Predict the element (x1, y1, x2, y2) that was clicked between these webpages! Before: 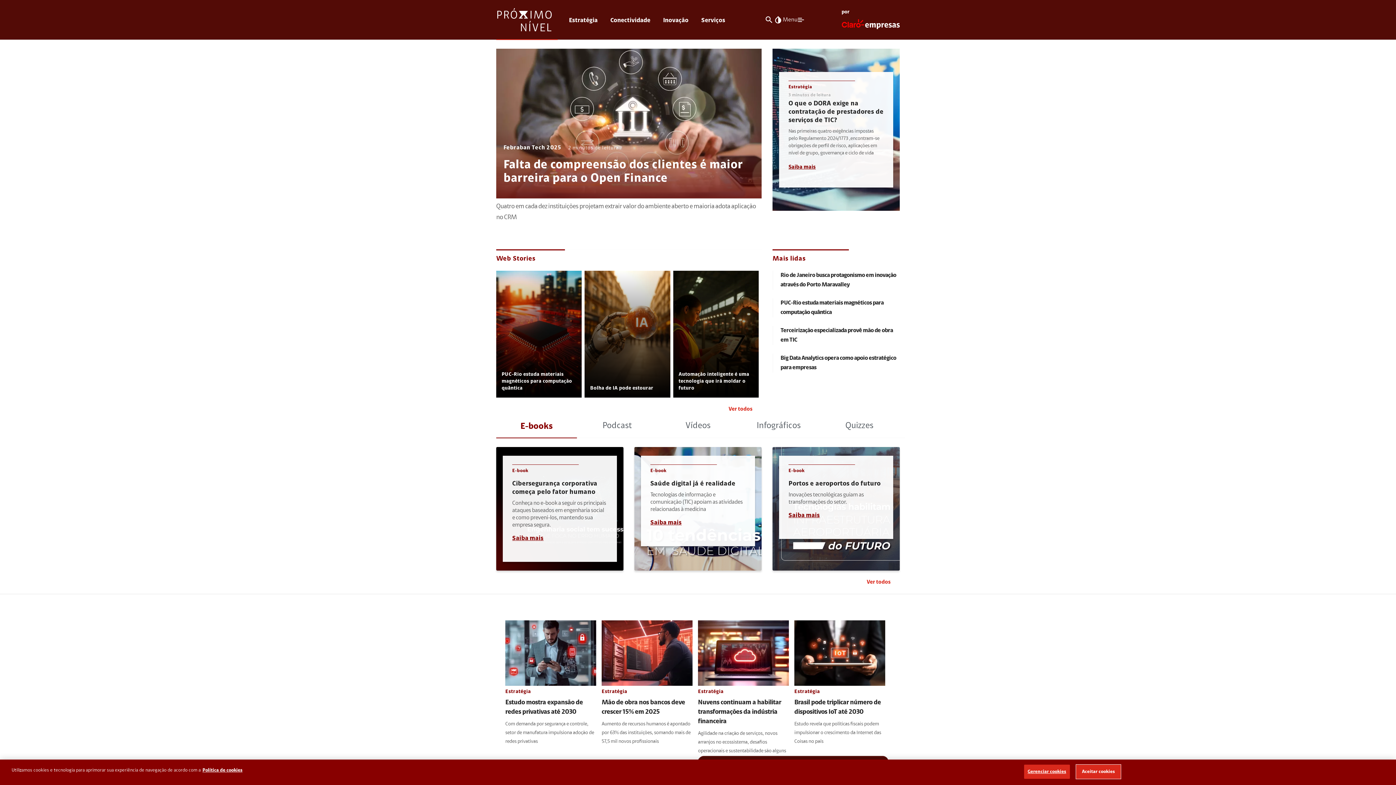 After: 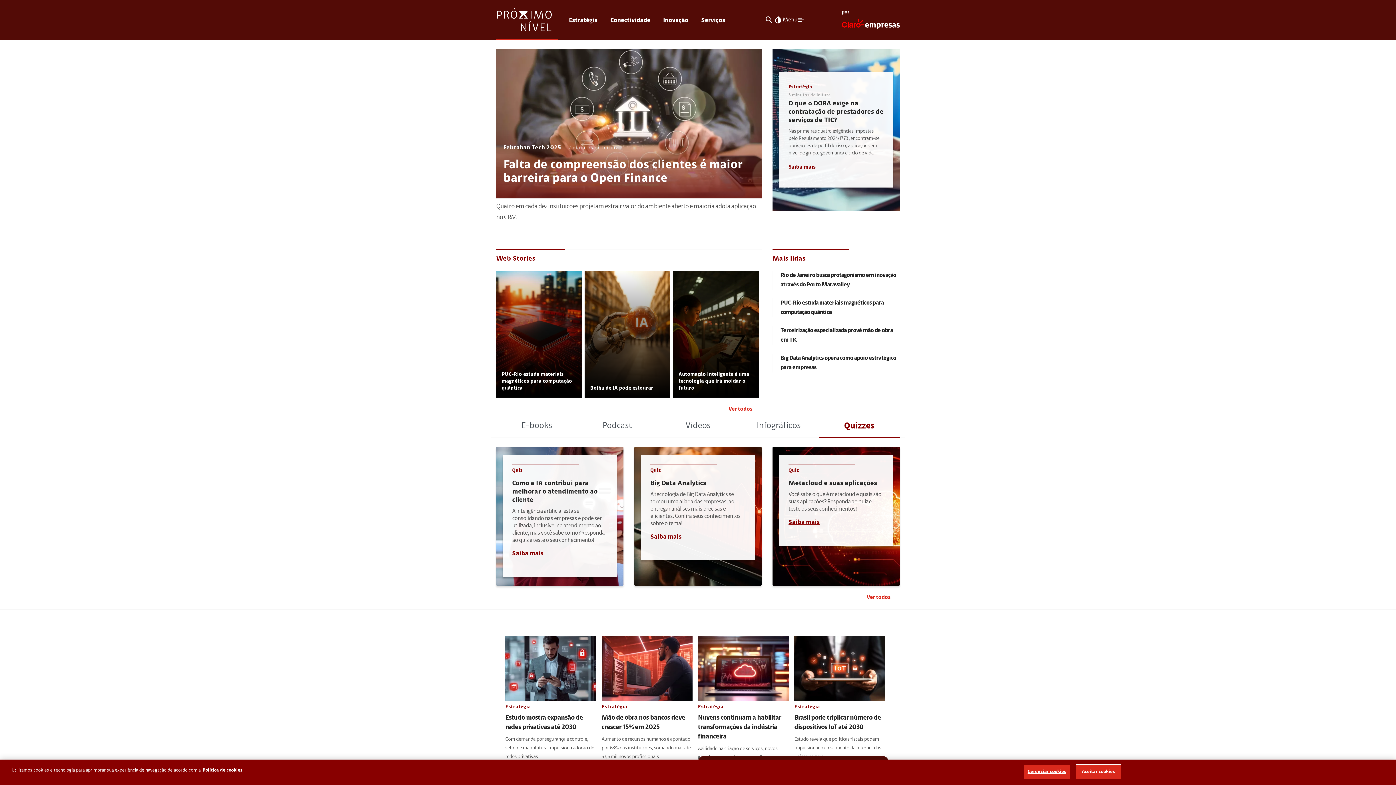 Action: label: Quizzes tab bbox: (819, 415, 900, 437)